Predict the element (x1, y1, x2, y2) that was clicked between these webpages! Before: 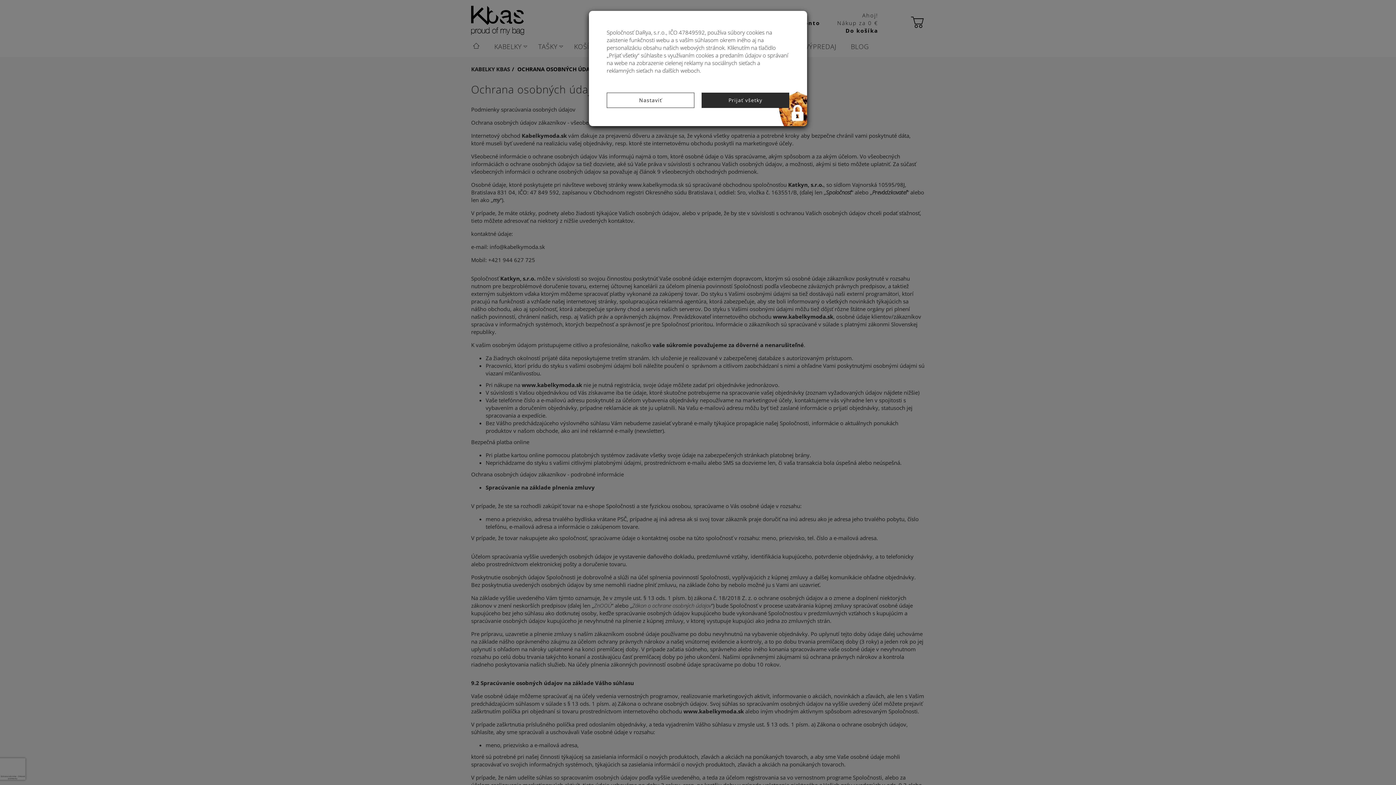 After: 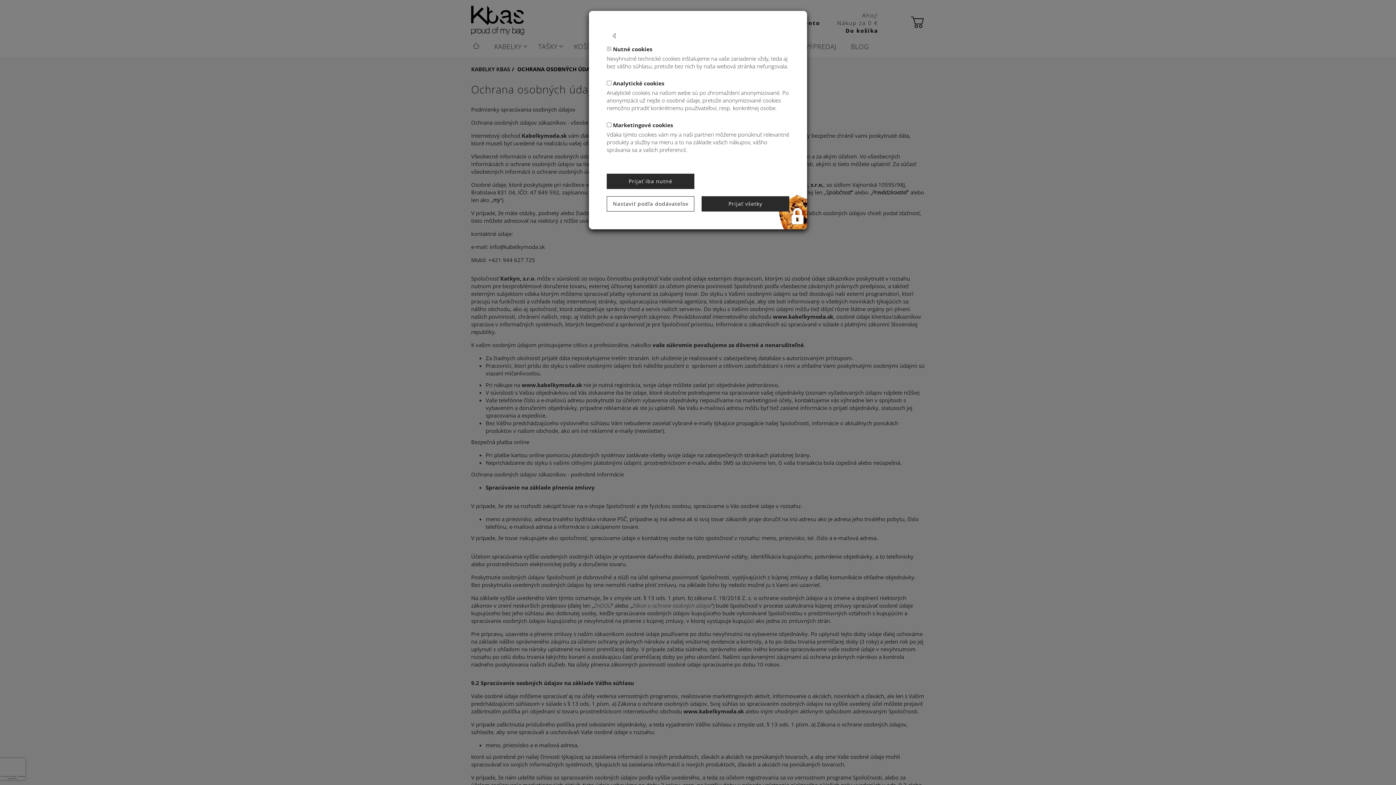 Action: bbox: (606, 92, 694, 108) label: Nastaviť